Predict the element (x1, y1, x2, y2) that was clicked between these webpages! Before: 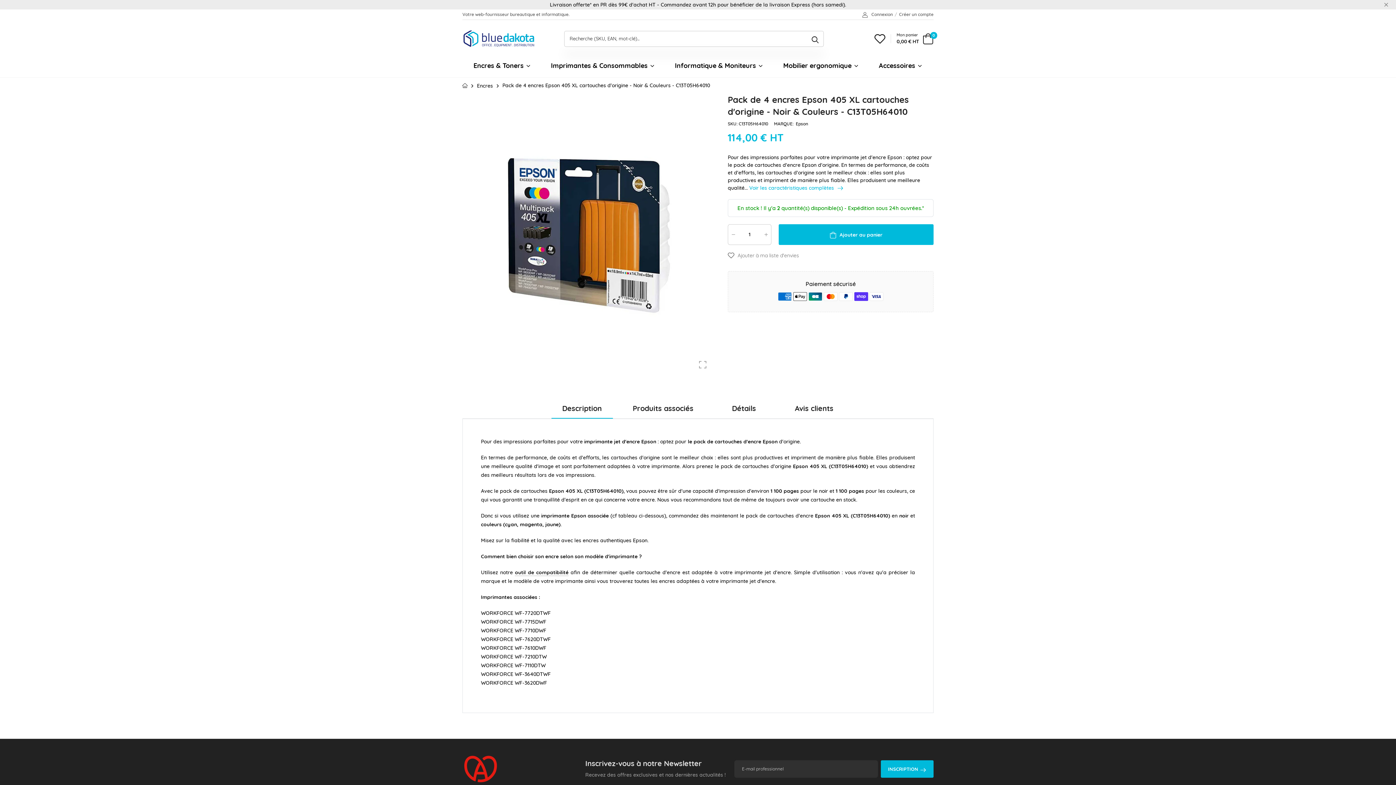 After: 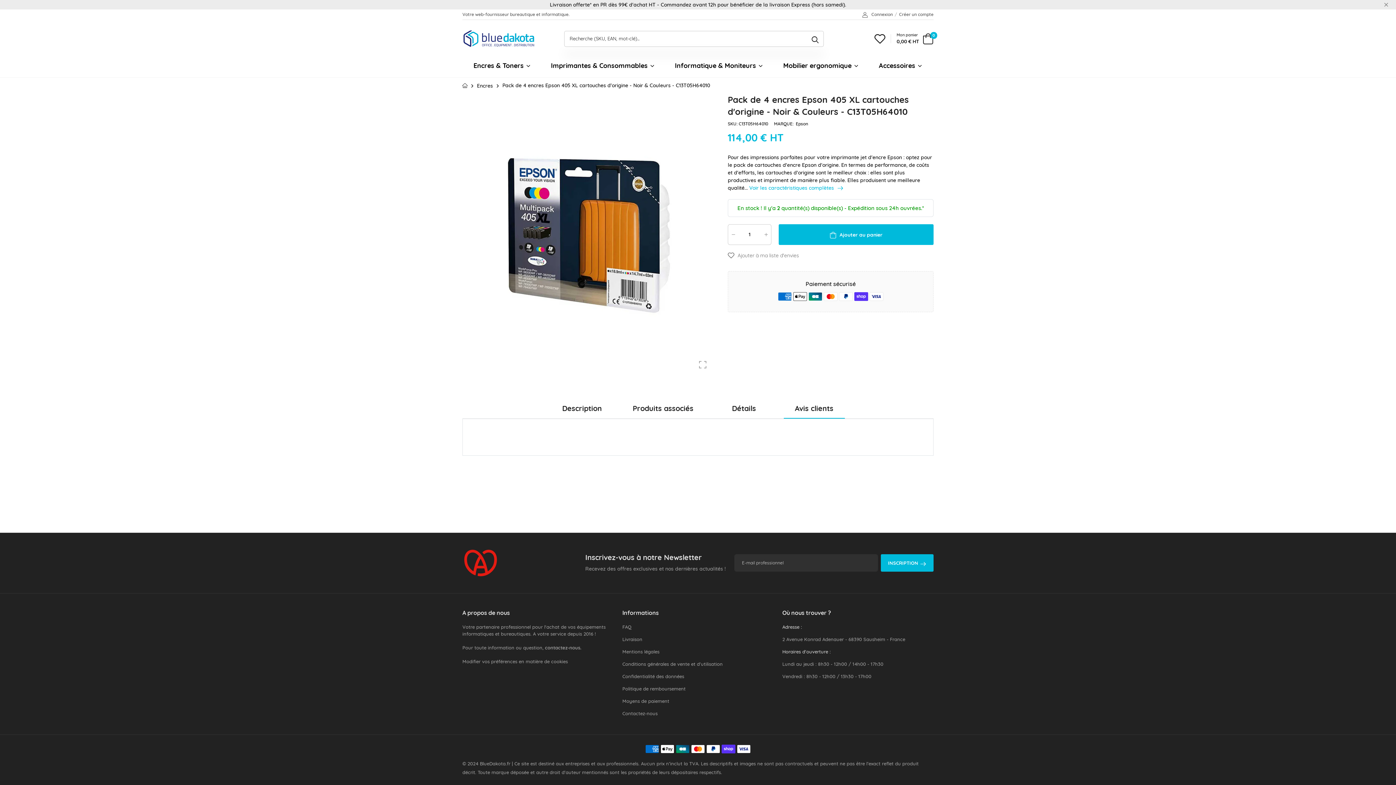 Action: label: Avis clients bbox: (783, 399, 844, 419)